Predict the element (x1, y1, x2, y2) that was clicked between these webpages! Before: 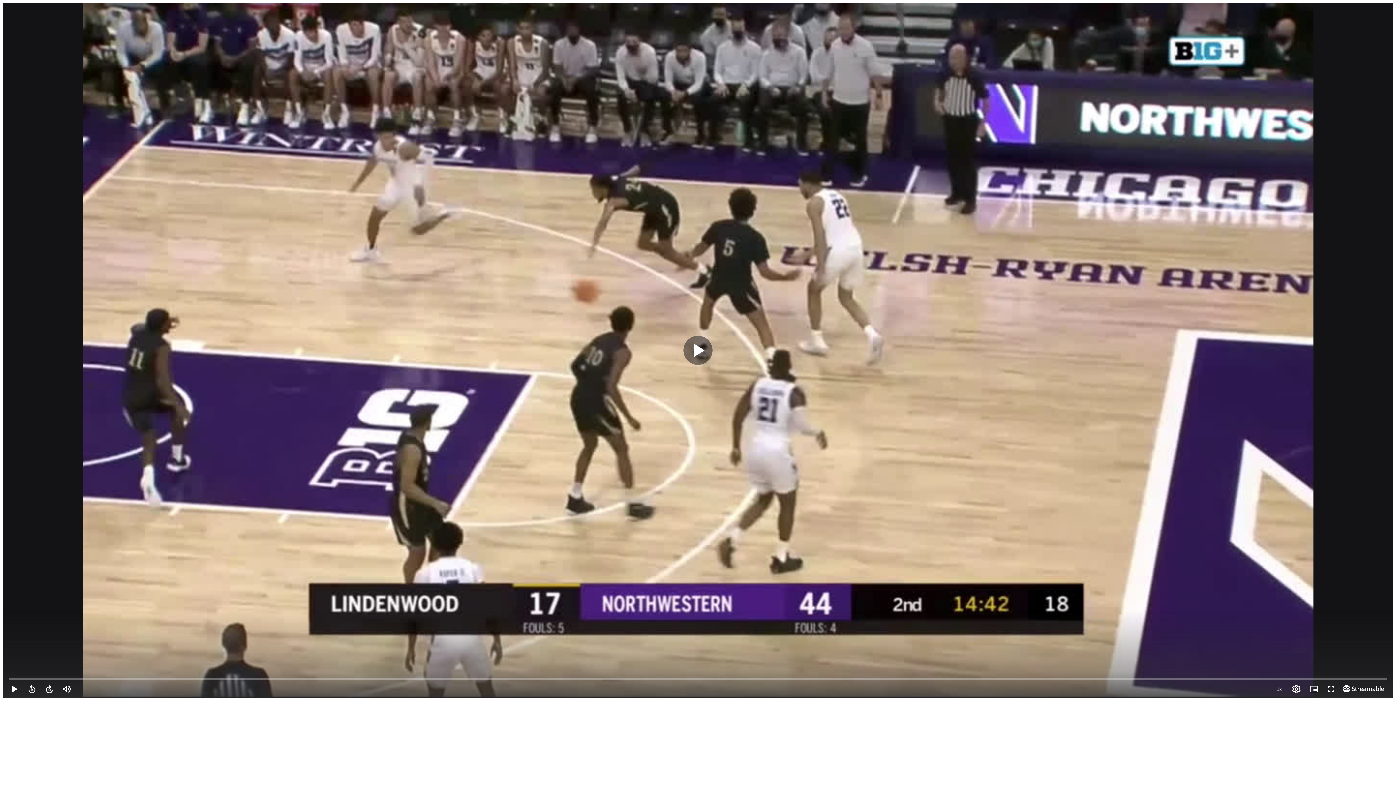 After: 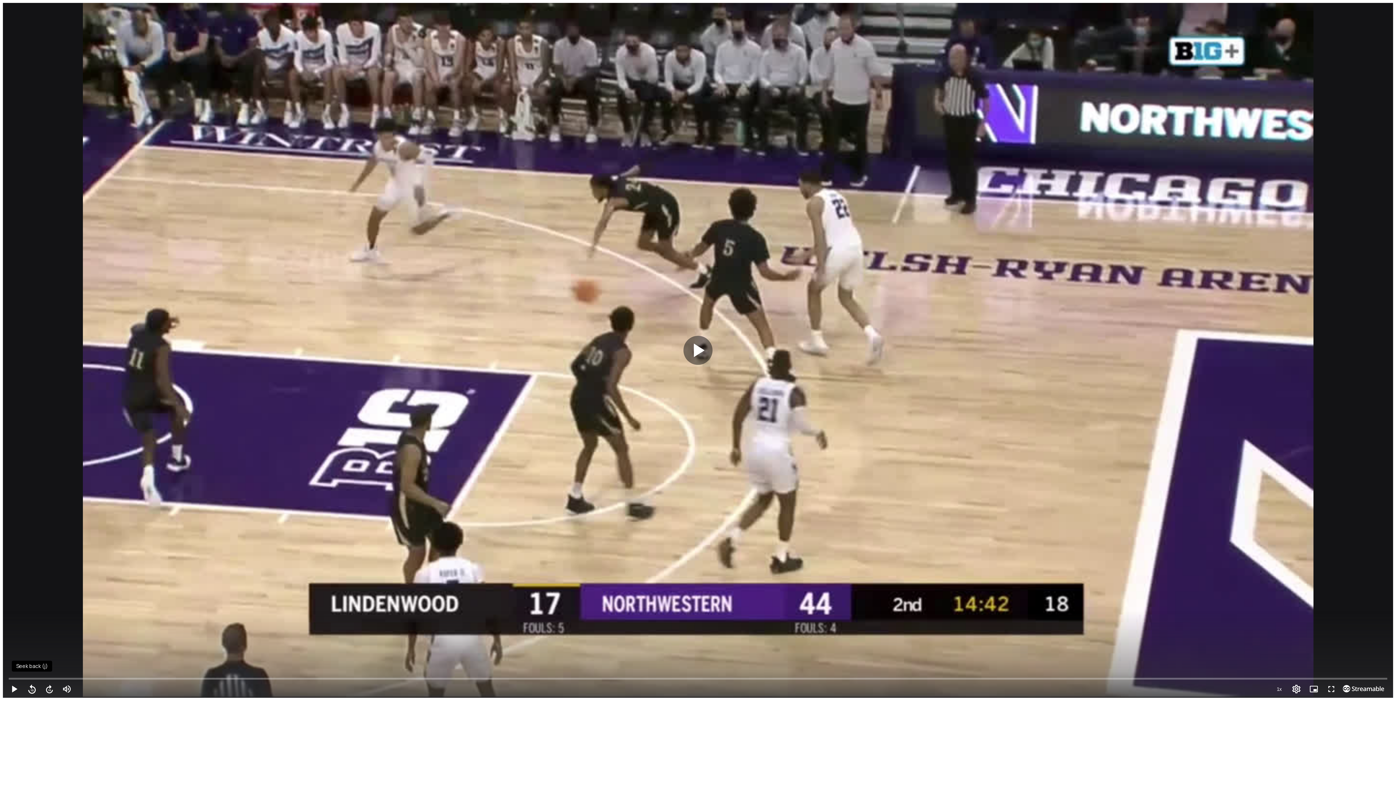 Action: bbox: (26, 683, 37, 695) label: Seek back (j)